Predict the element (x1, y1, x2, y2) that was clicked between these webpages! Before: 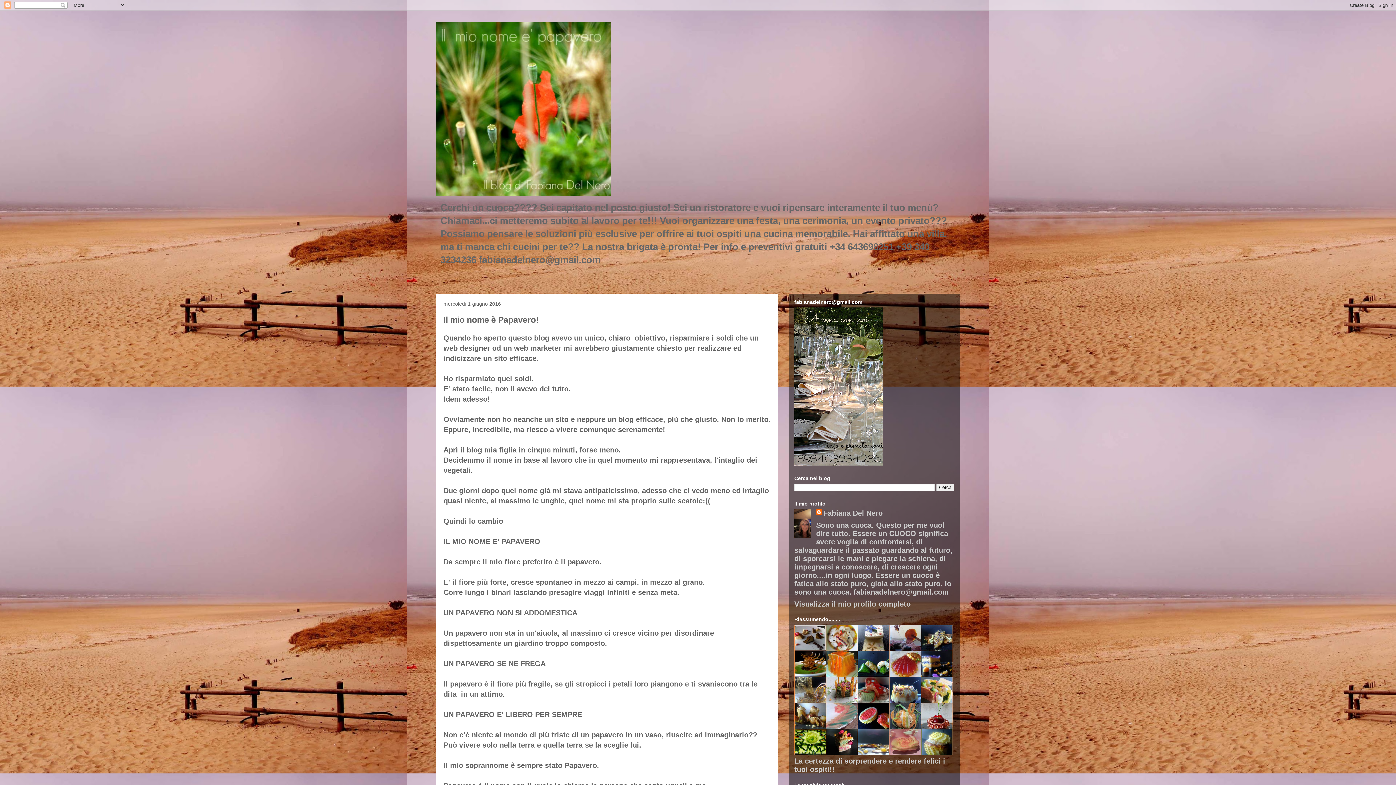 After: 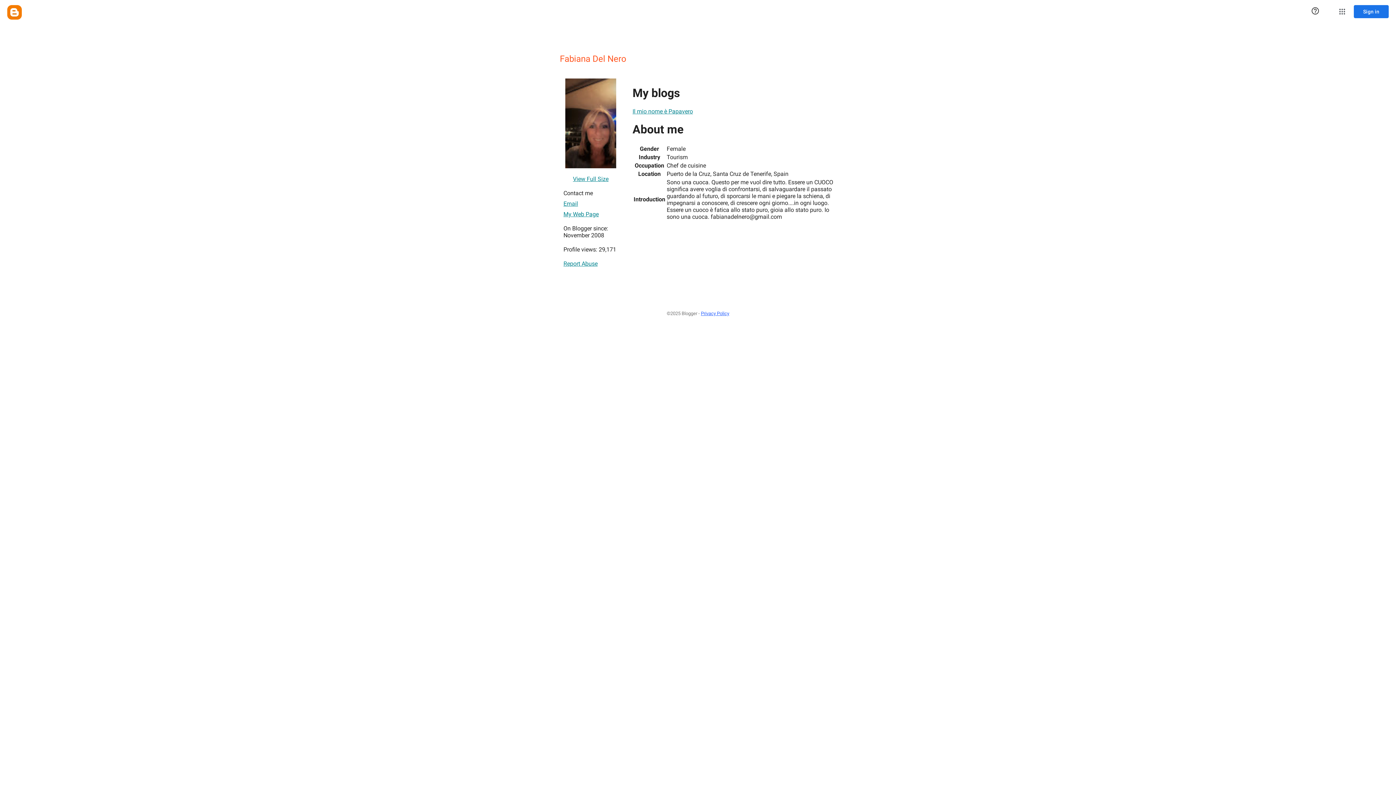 Action: bbox: (794, 600, 910, 608) label: Visualizza il mio profilo completo